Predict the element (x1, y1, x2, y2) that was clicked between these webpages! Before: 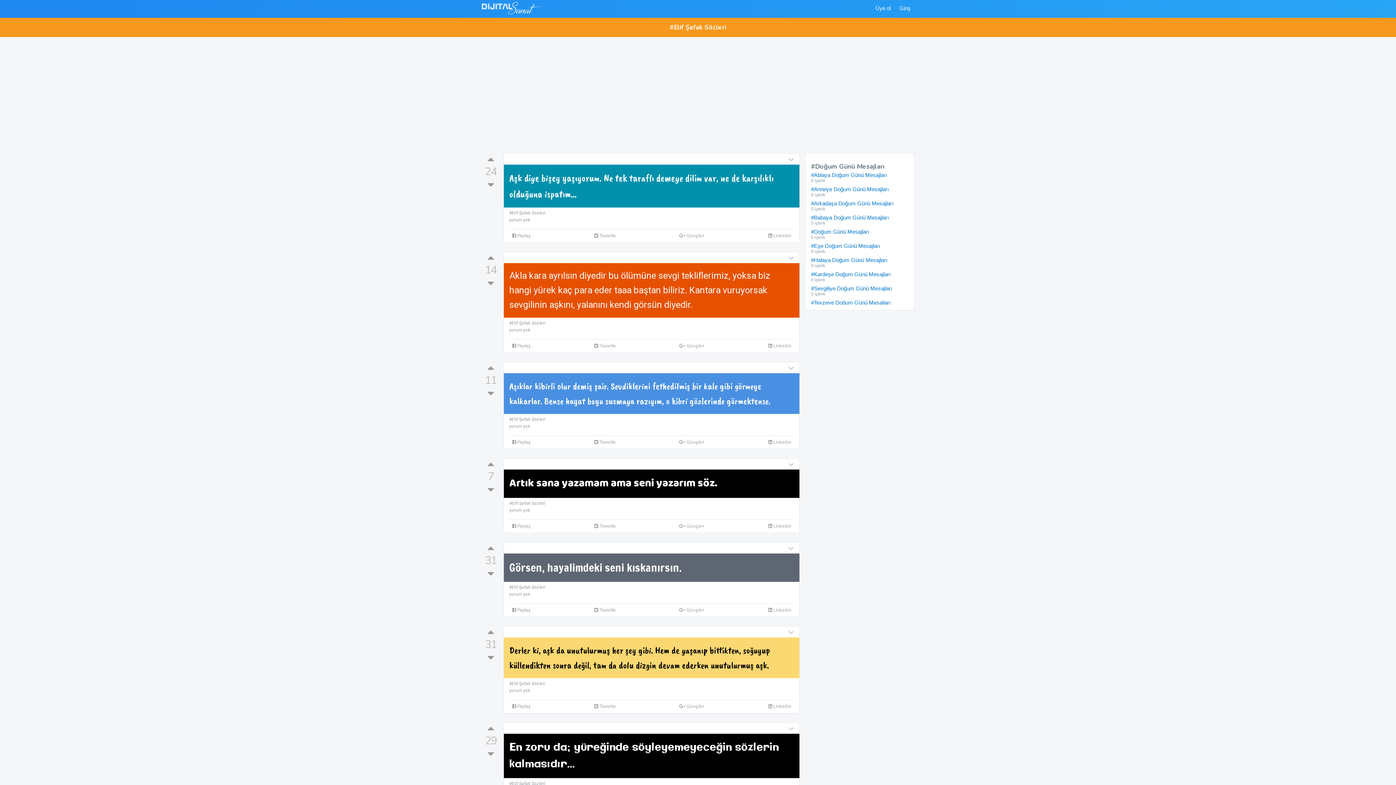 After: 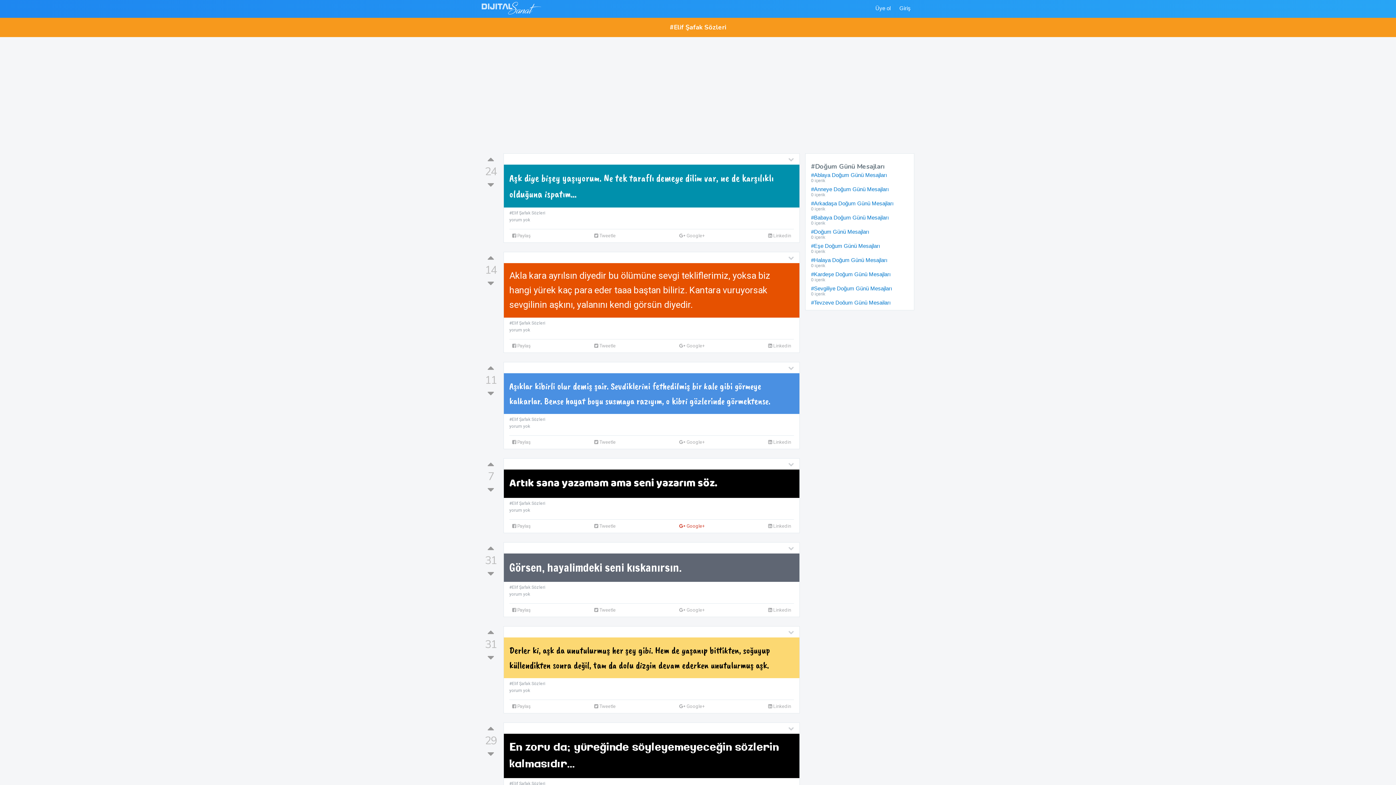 Action: label:  Google+ bbox: (679, 522, 704, 530)